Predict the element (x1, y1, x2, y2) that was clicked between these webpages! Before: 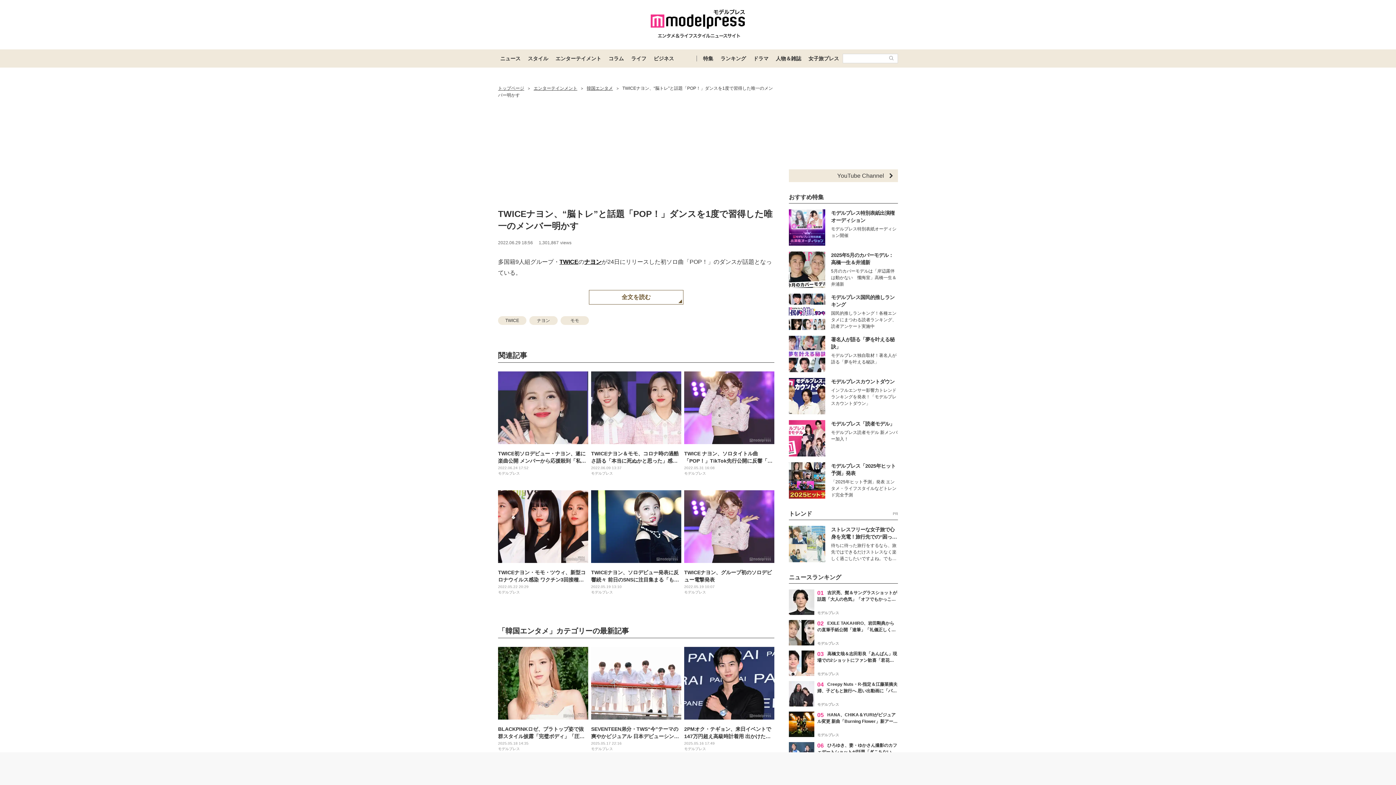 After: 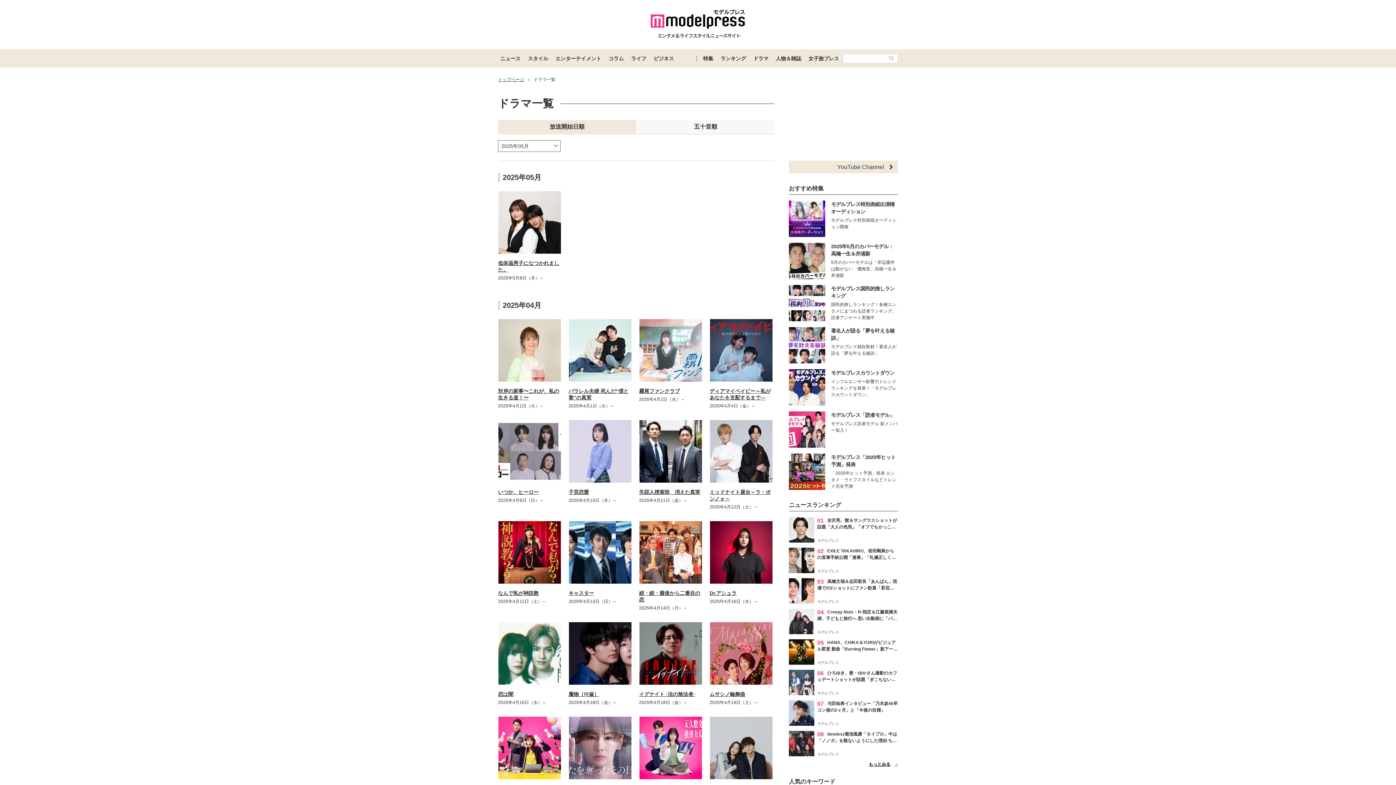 Action: bbox: (749, 49, 772, 67) label: ドラマ